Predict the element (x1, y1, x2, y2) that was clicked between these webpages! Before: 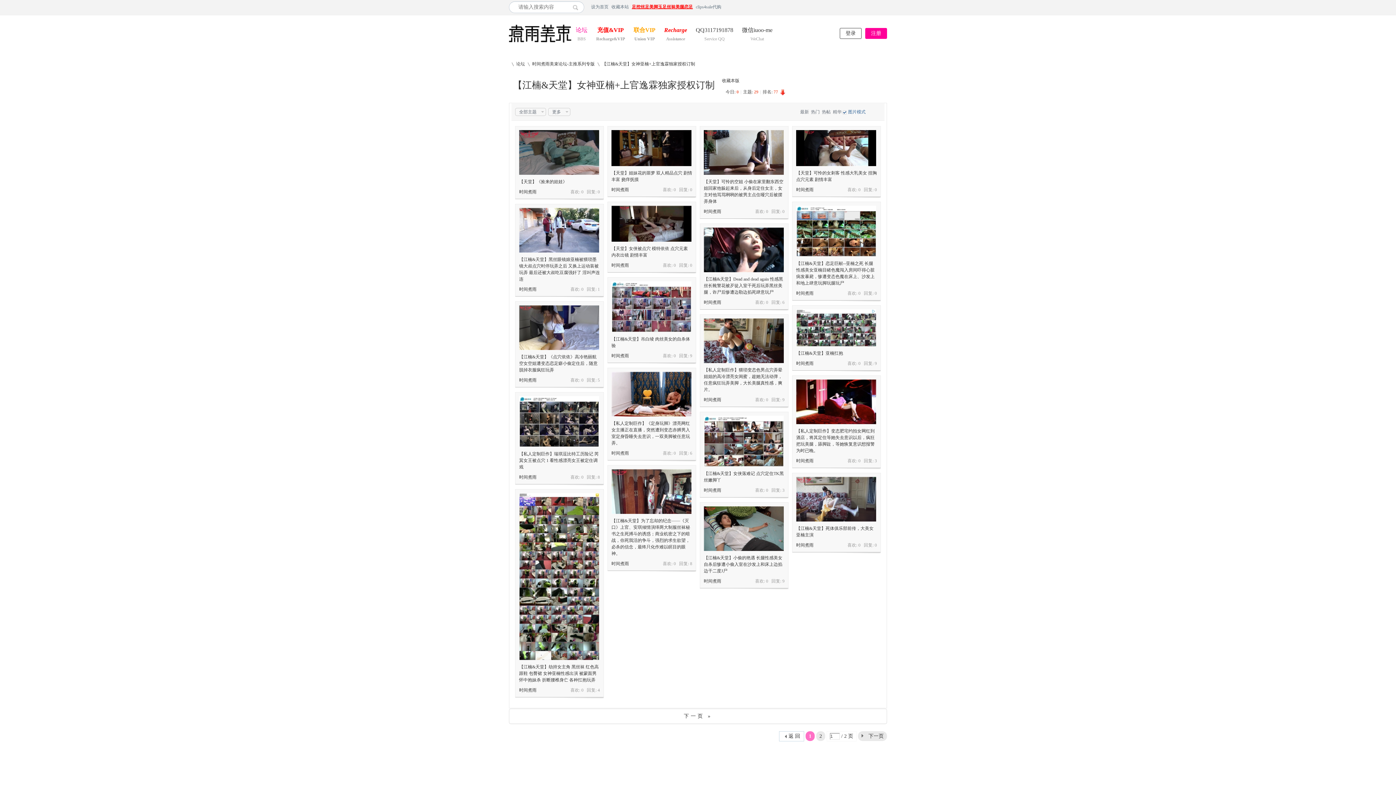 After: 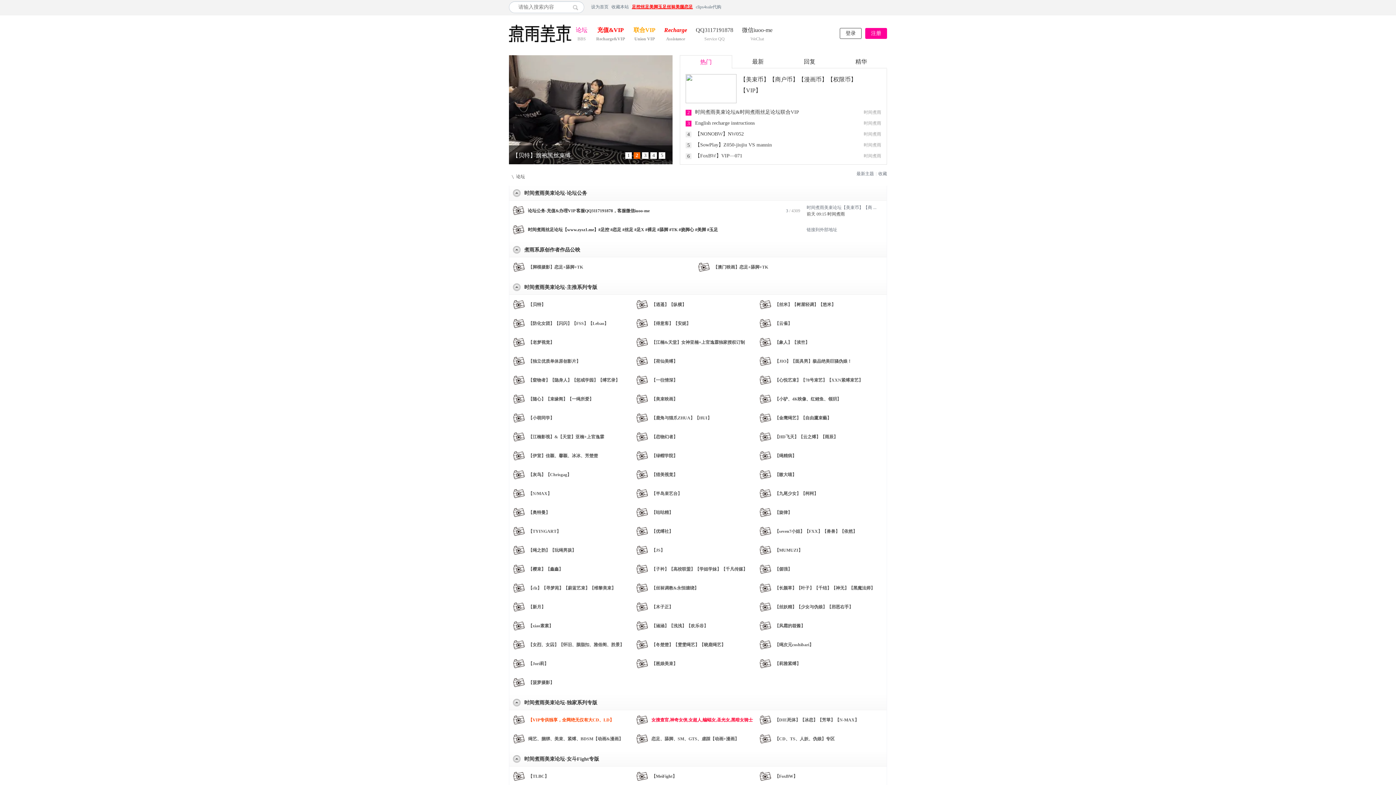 Action: bbox: (509, 40, 571, 45)